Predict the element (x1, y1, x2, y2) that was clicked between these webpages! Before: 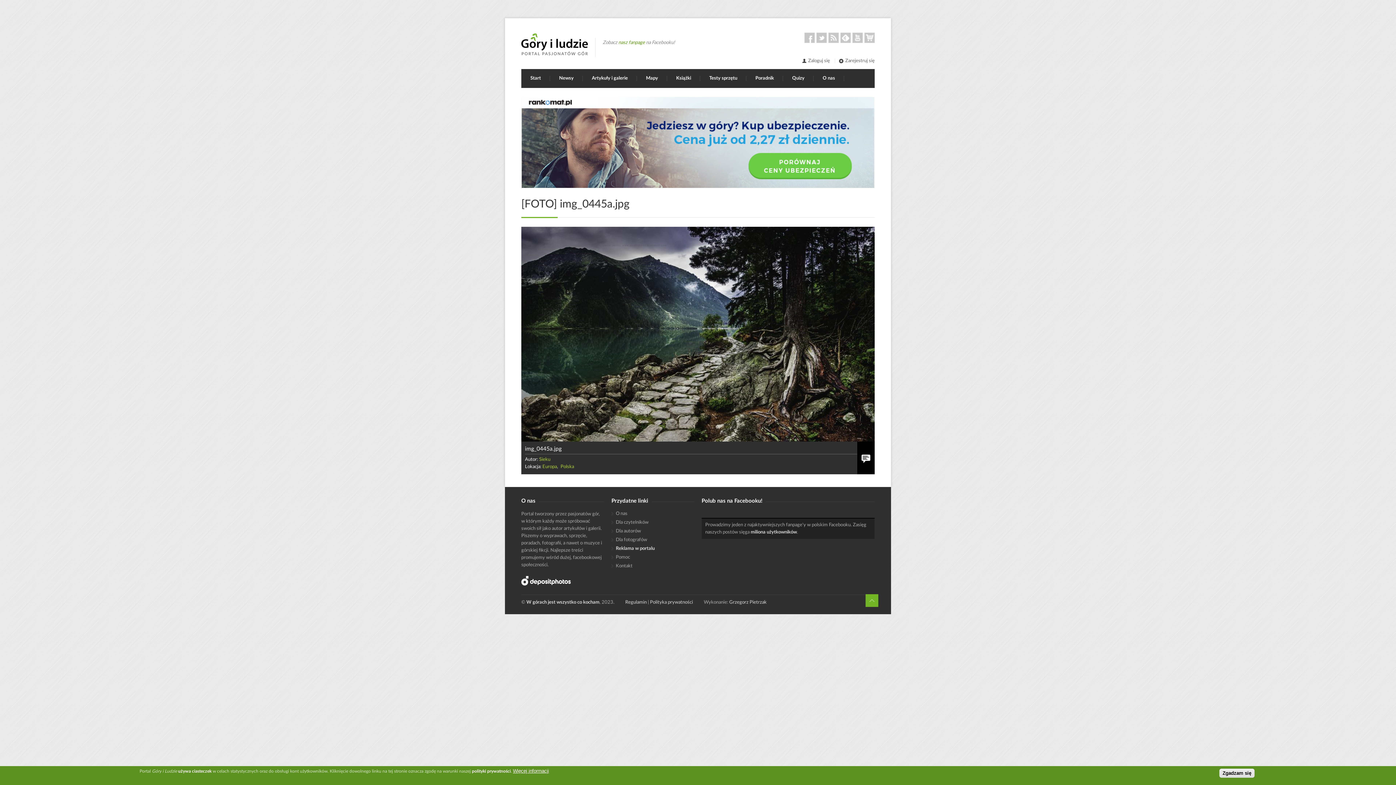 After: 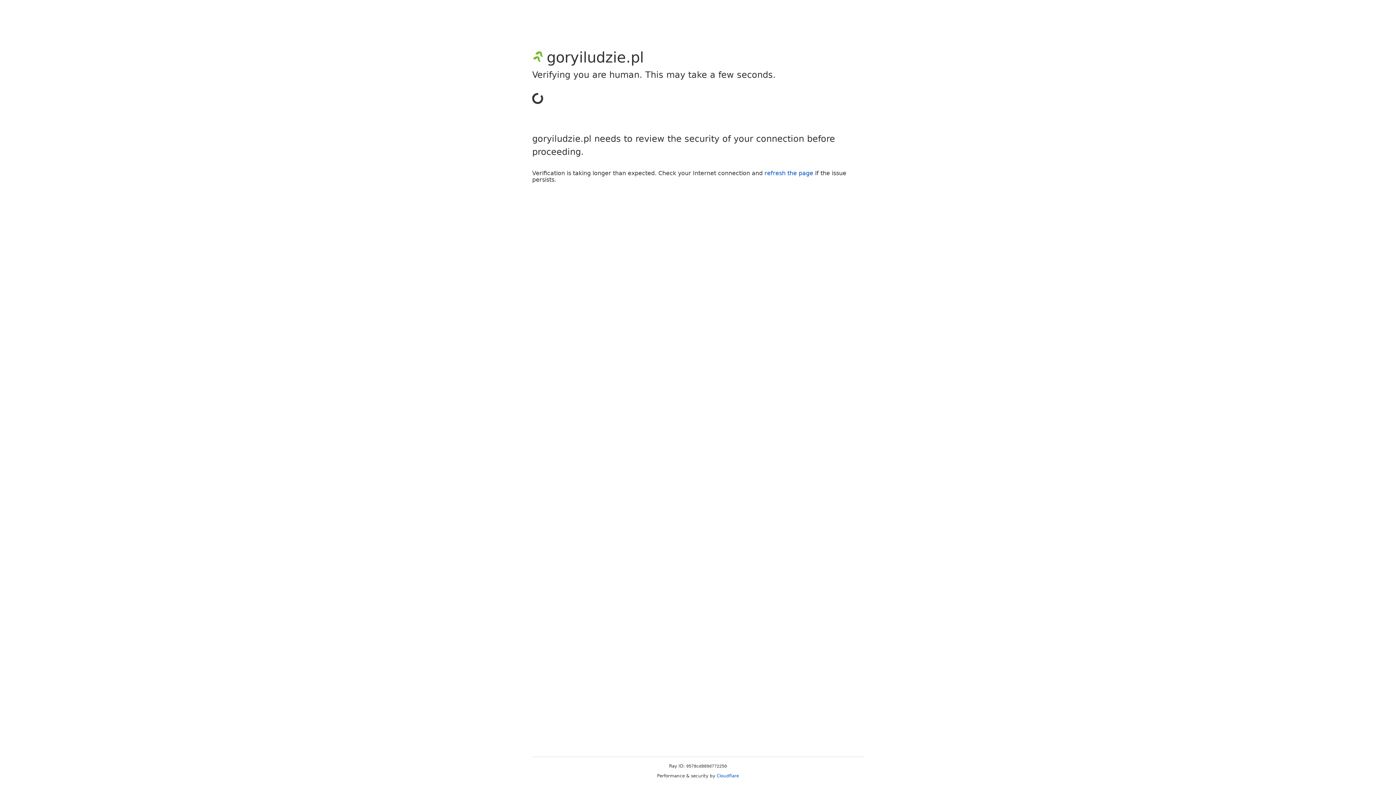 Action: label: Kontakt bbox: (611, 562, 694, 571)